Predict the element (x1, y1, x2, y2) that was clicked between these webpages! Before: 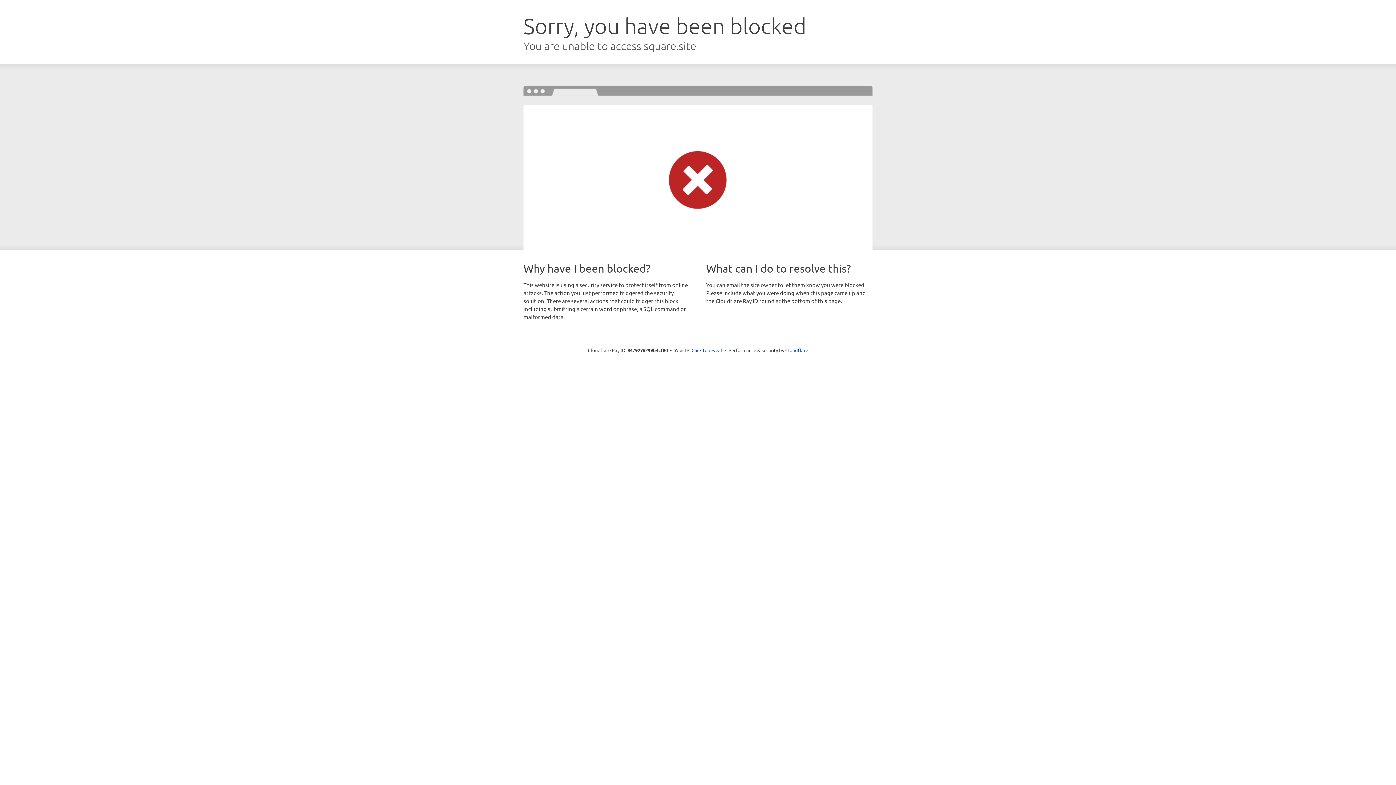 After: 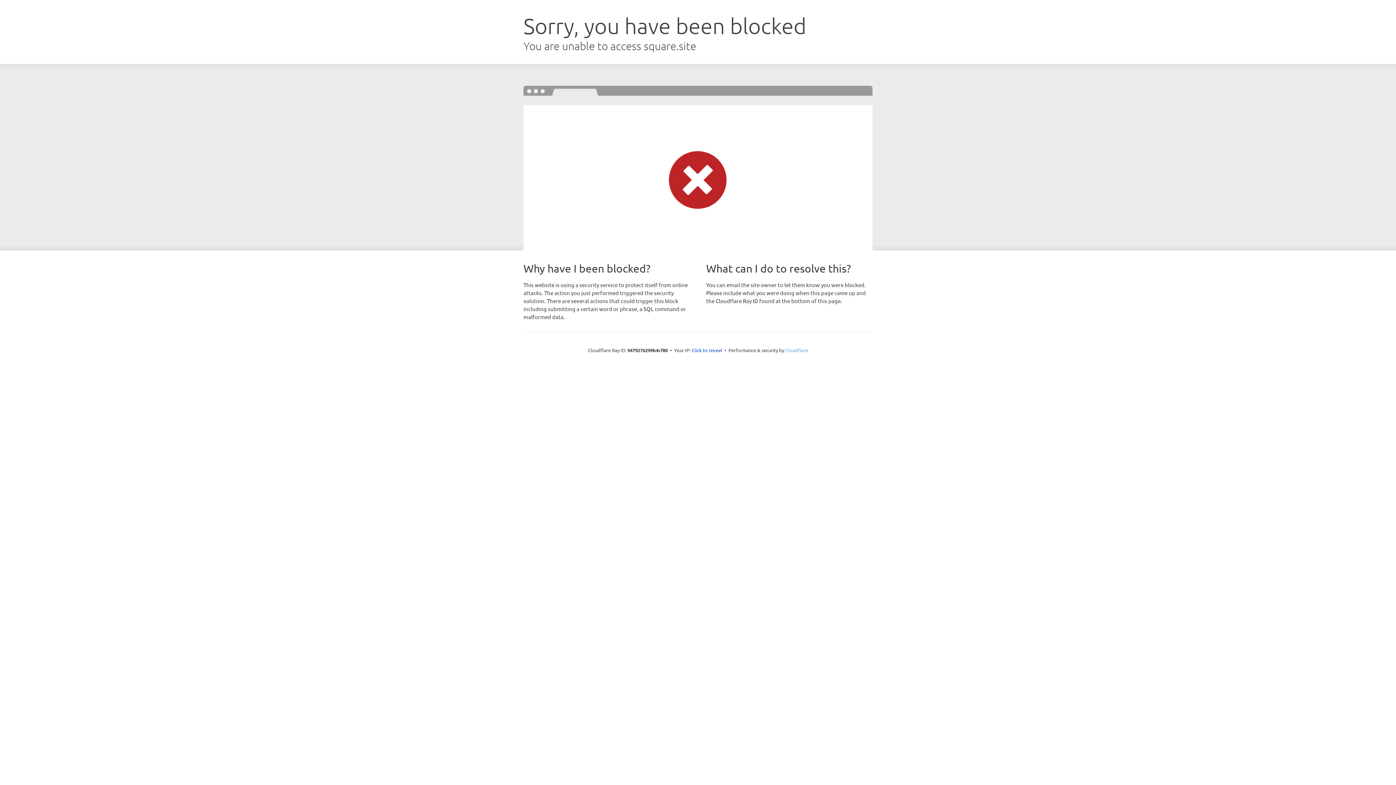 Action: label: Cloudflare bbox: (785, 347, 808, 353)